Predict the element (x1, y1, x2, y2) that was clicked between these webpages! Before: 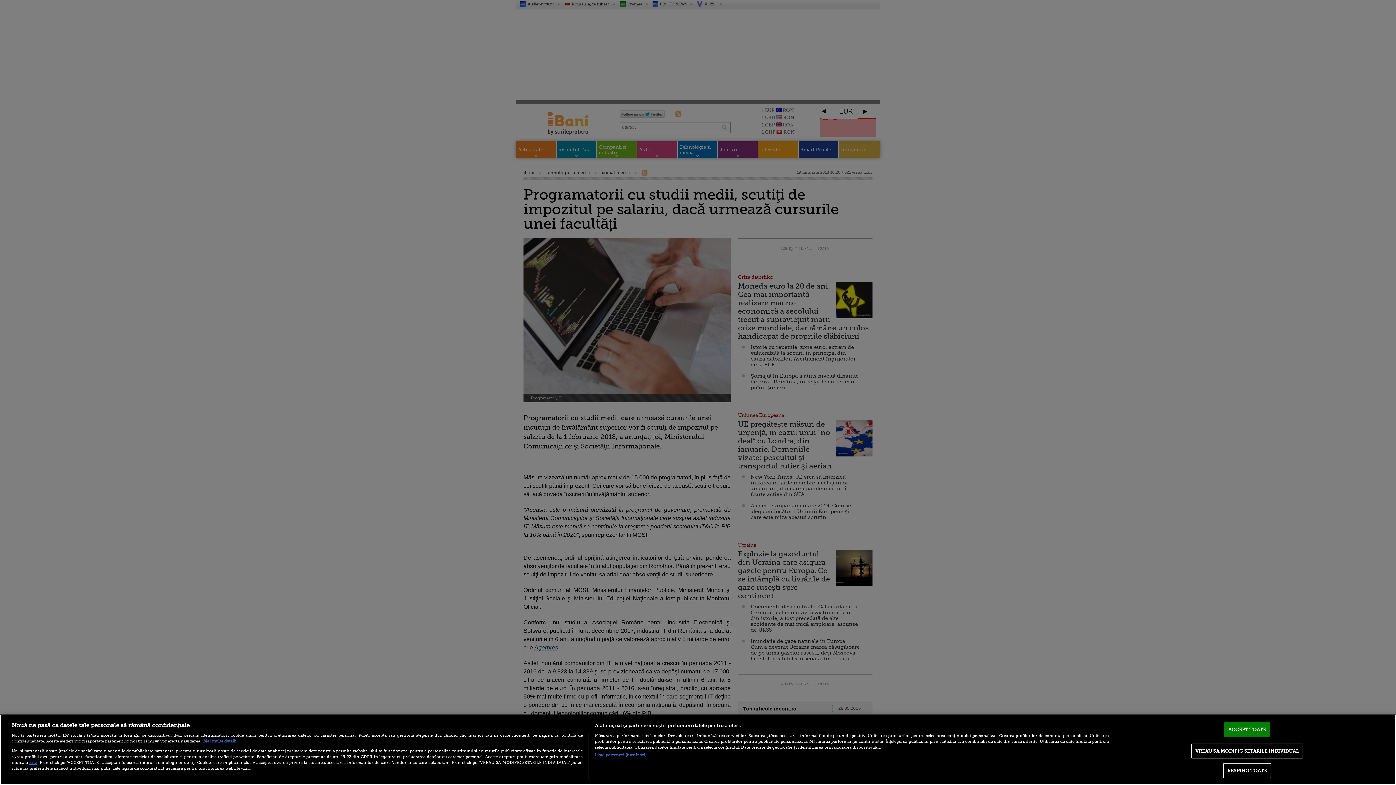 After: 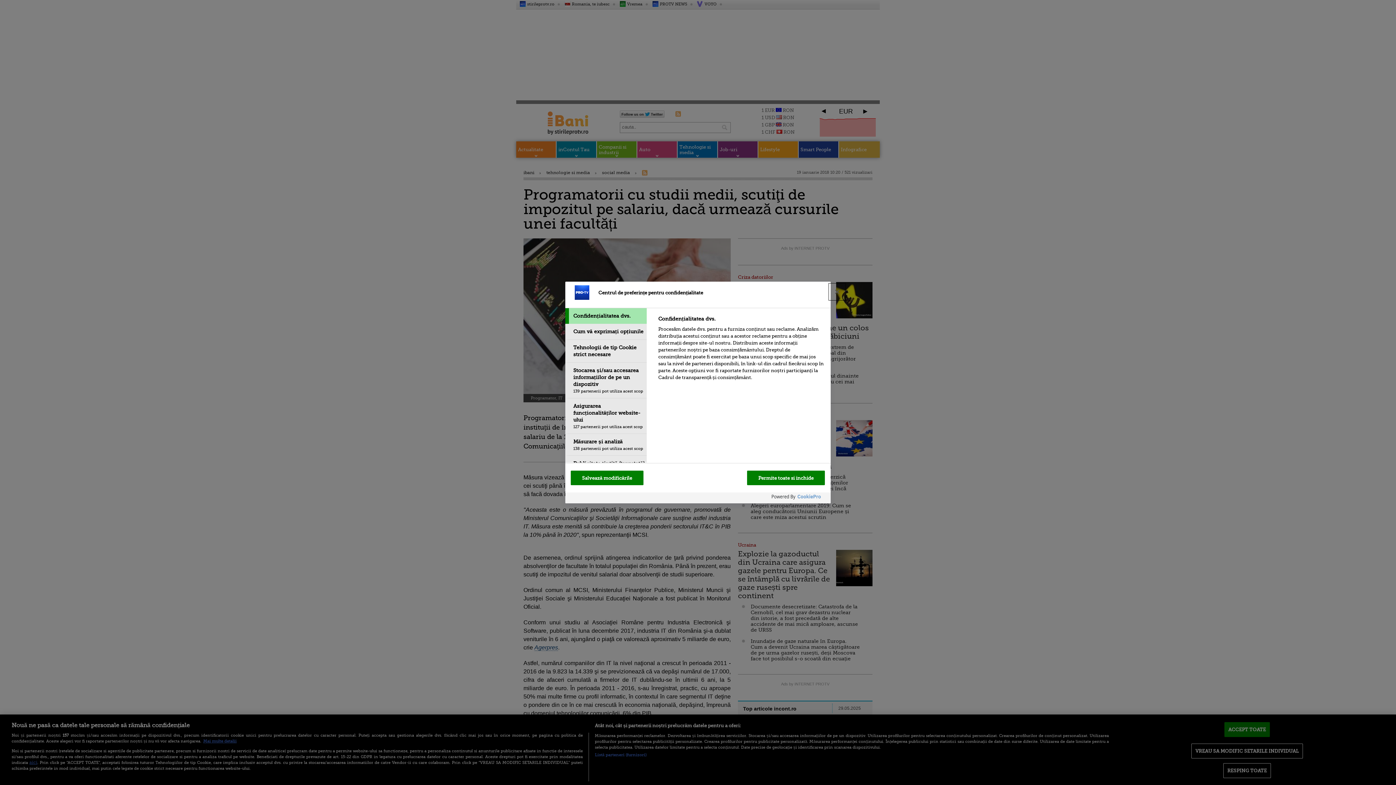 Action: bbox: (1191, 743, 1303, 758) label: VREAU SA MODIFIC SETARILE INDIVIDUAL